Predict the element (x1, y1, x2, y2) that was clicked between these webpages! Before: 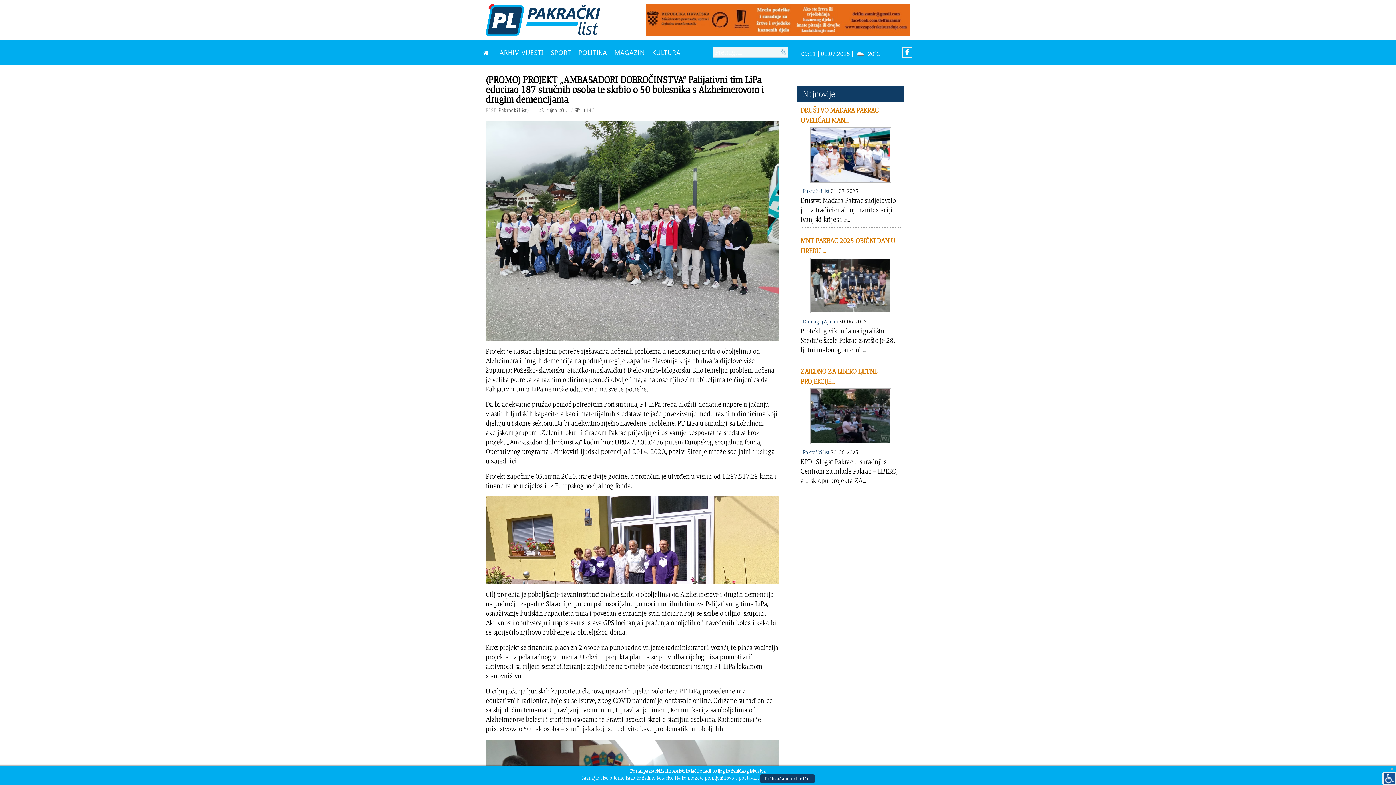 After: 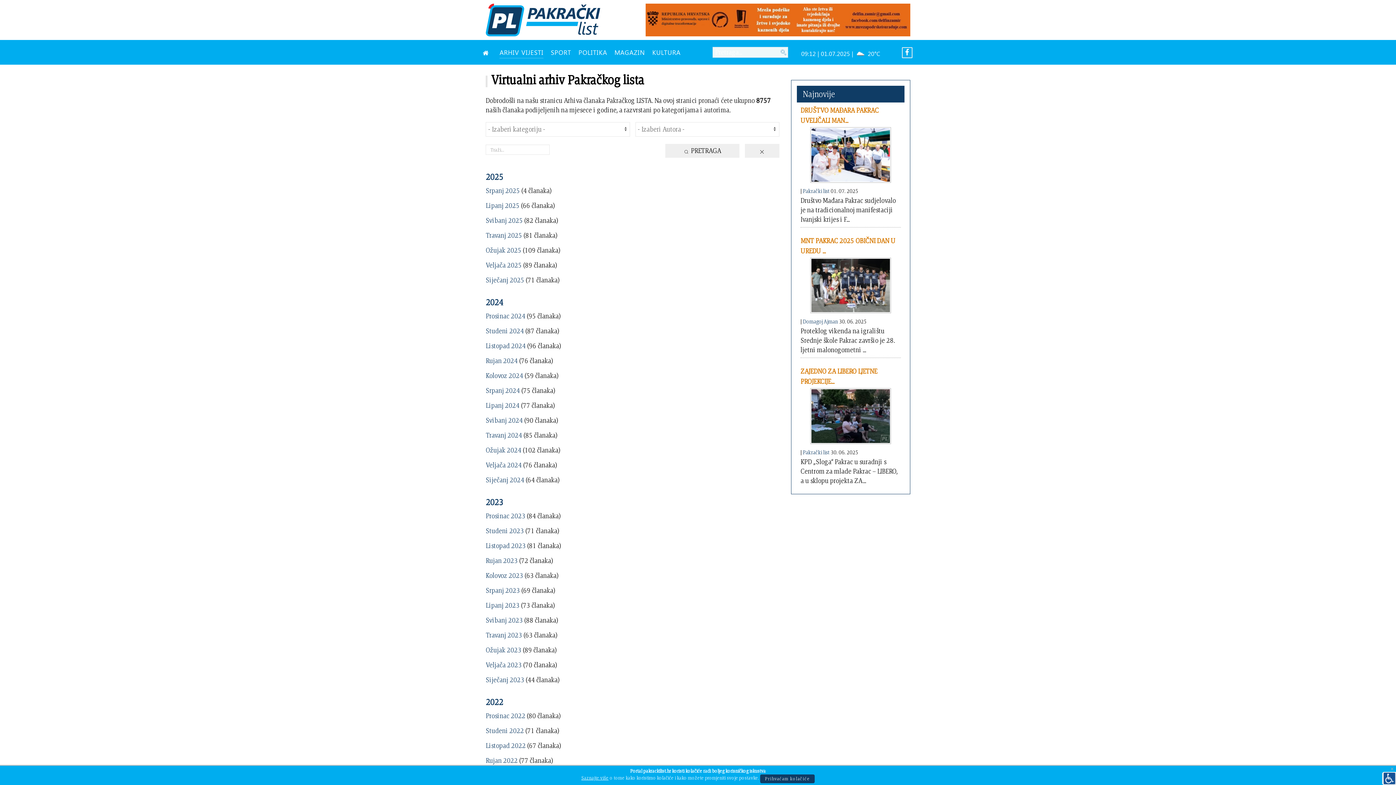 Action: bbox: (499, 46, 543, 59) label: ARHIV VIJESTI